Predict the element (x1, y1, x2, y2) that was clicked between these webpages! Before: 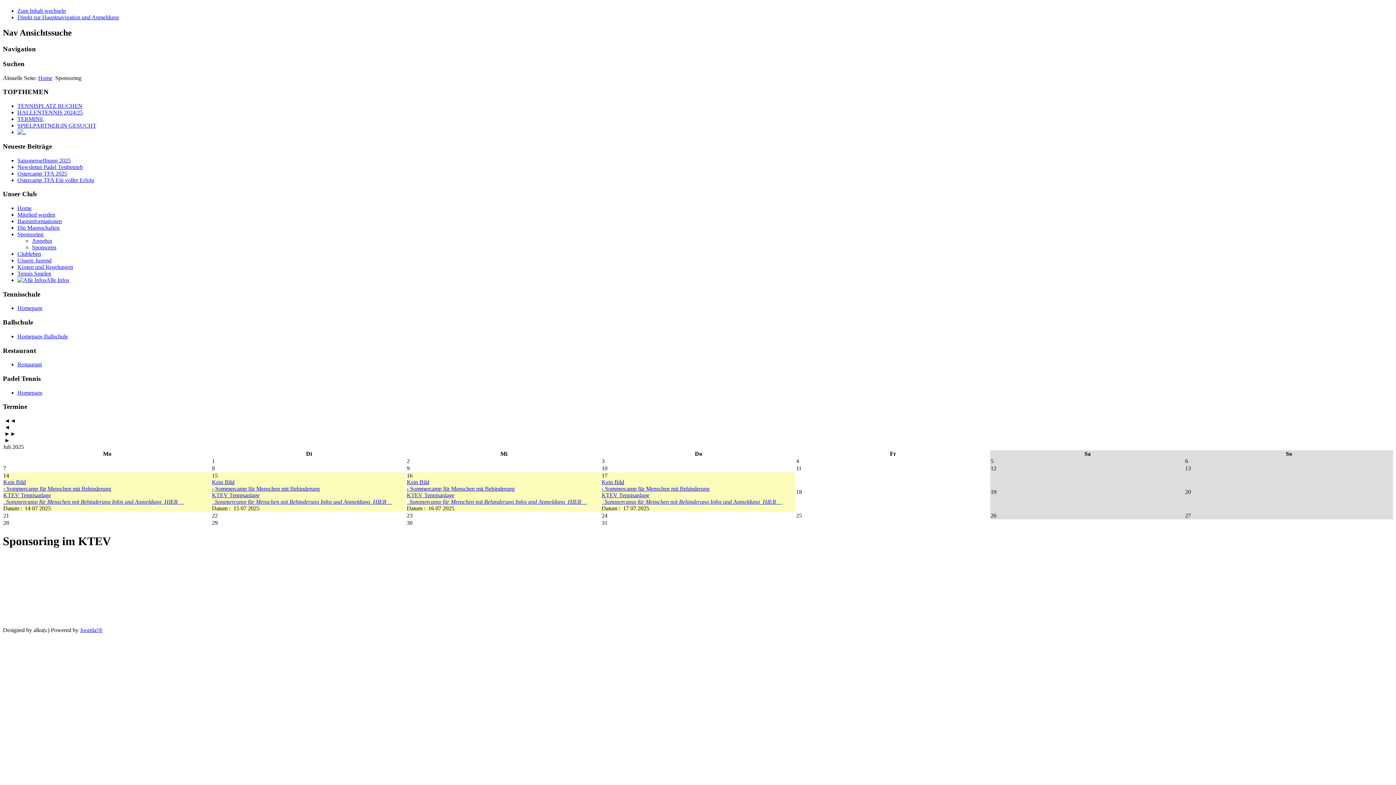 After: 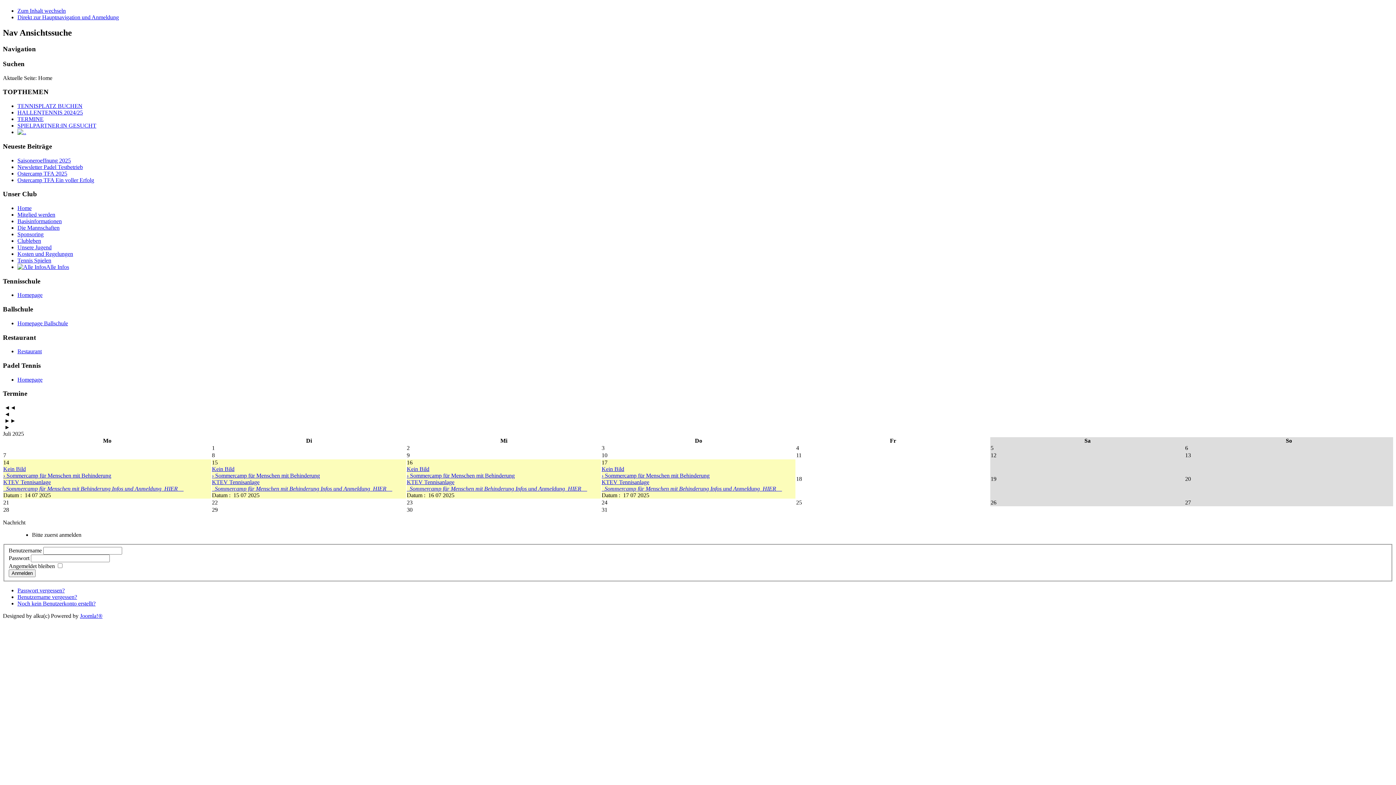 Action: bbox: (601, 479, 795, 505) label: Kein Bild
› Sommercamp für Menschen mit Behinderung
KTEV Tennisanlage
  Sommercamp für Menschen mit Behinderung Infos und Anmeldung  HIER    